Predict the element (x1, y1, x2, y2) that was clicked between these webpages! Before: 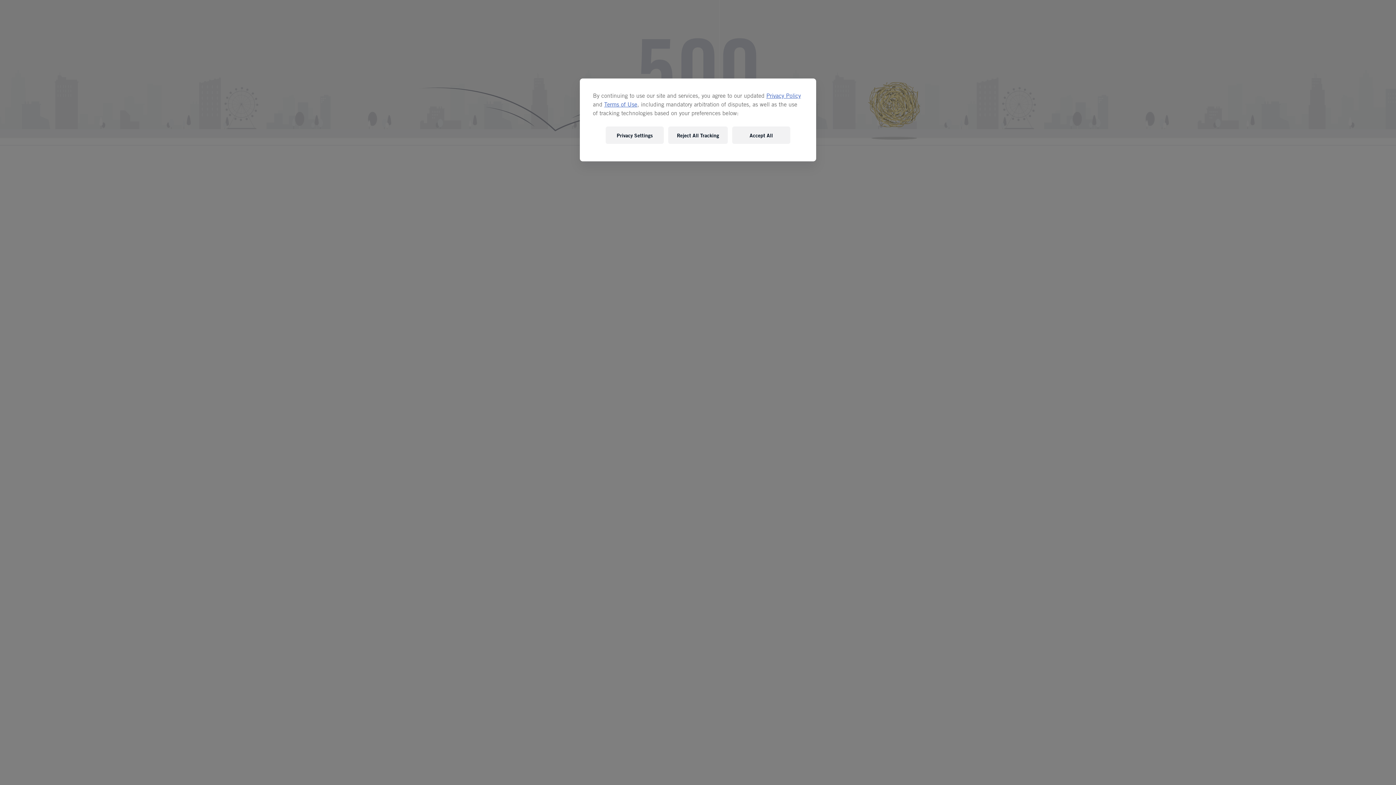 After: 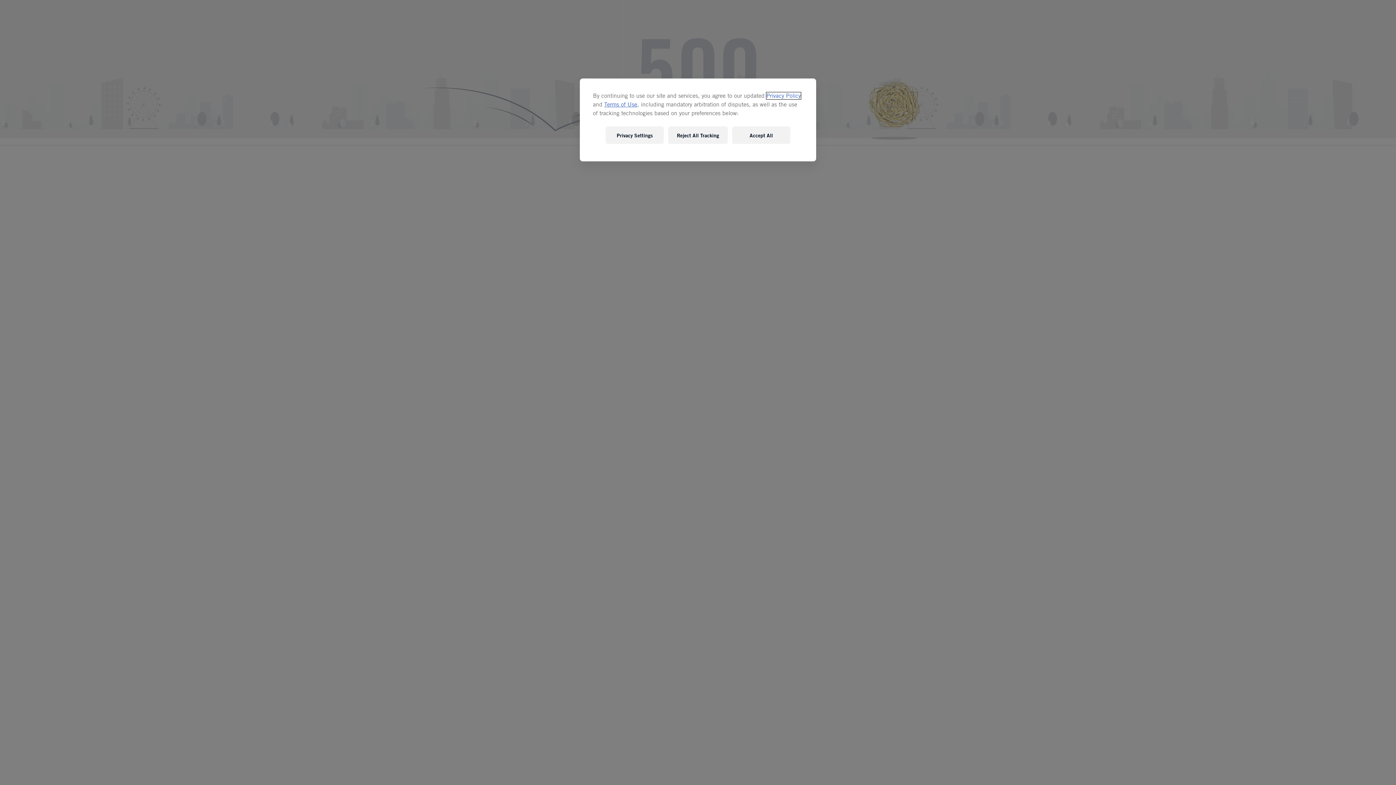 Action: bbox: (766, 92, 801, 99) label: Privacy Policy